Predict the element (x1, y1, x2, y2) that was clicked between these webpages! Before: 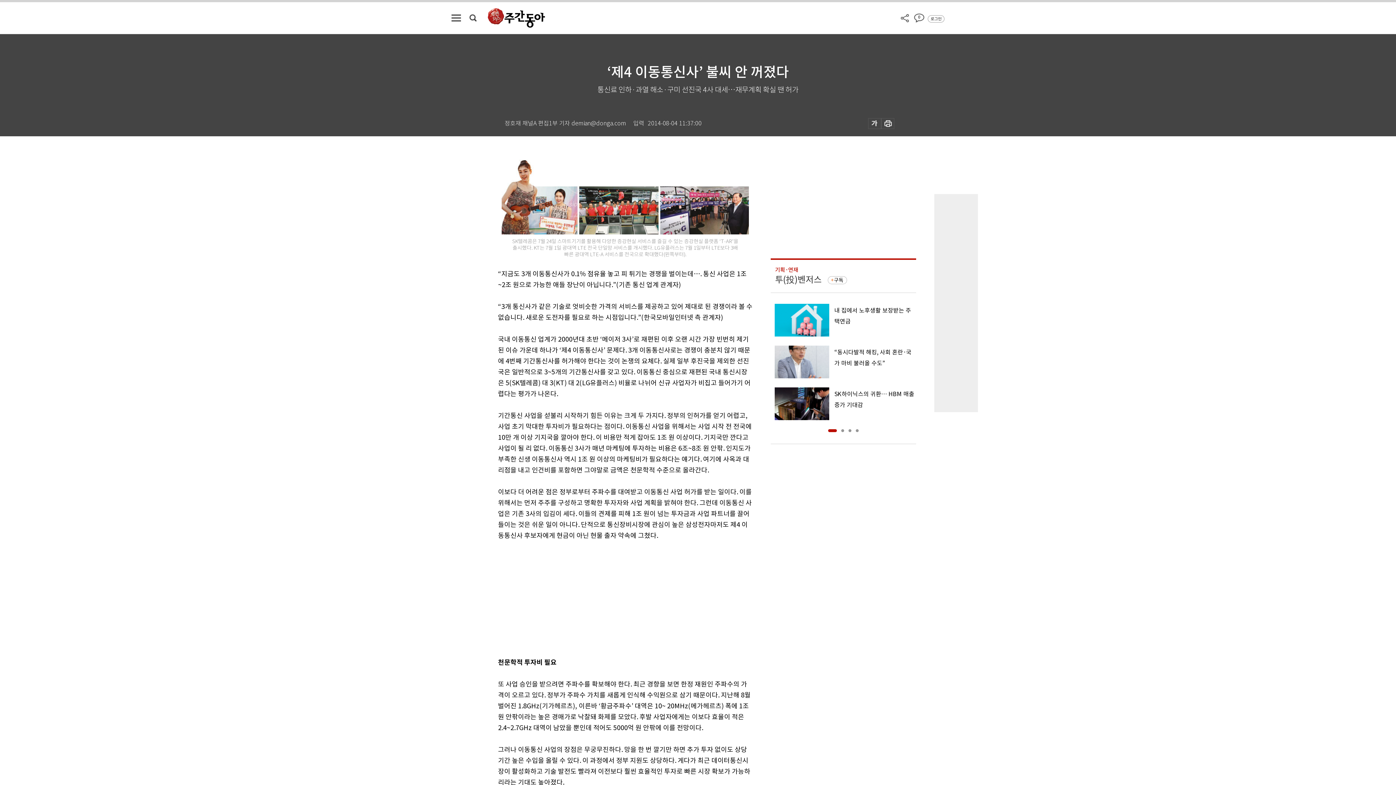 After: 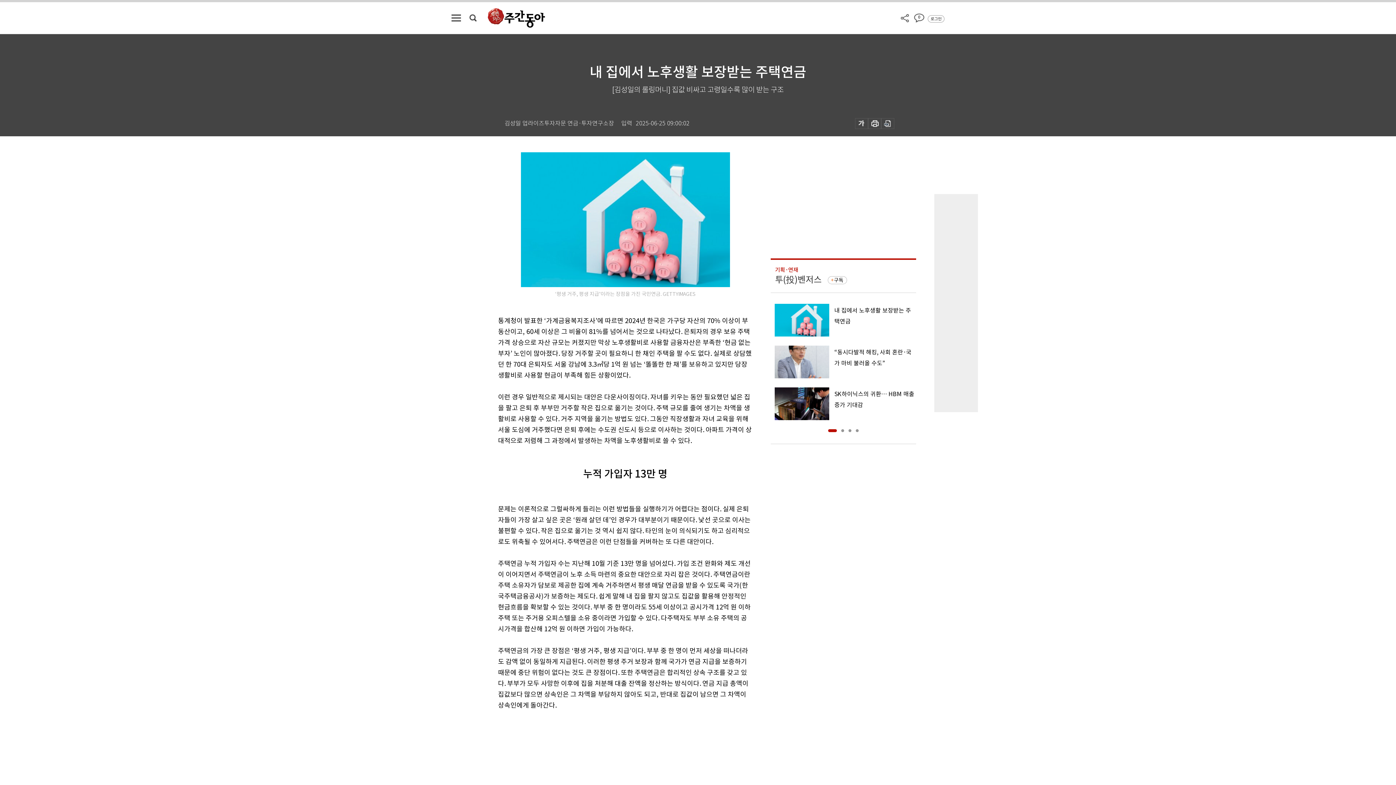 Action: bbox: (770, 304, 916, 336) label: 내 집에서 노후생활 보장받는 주택연금